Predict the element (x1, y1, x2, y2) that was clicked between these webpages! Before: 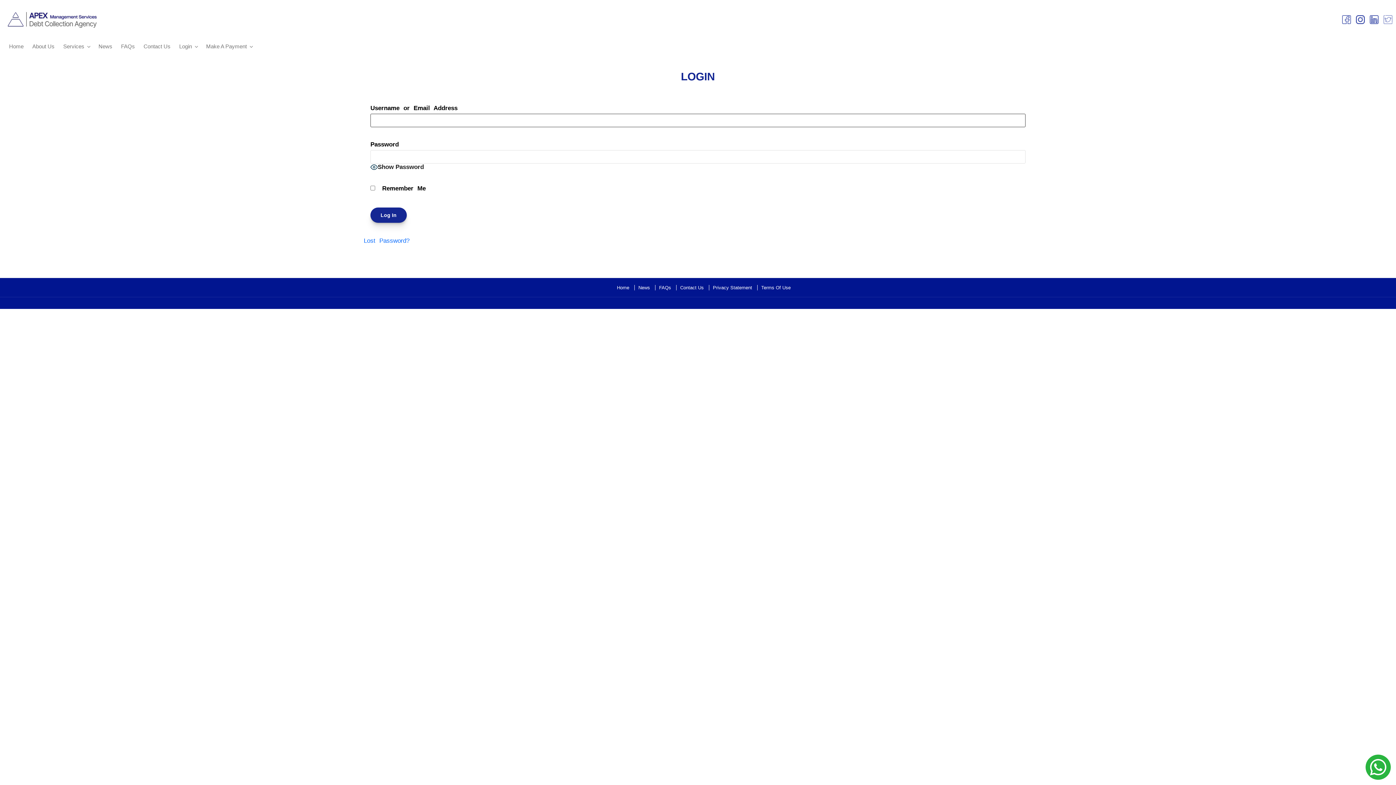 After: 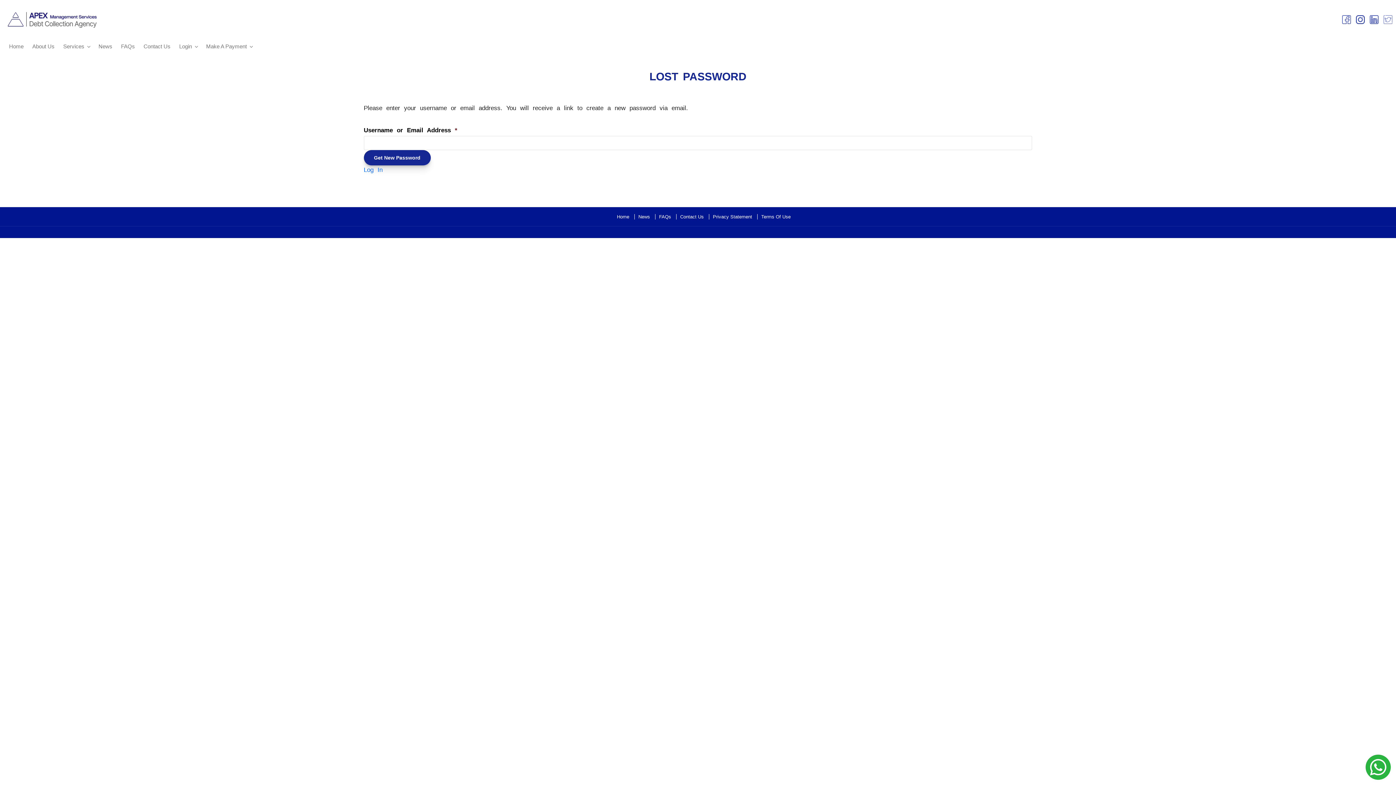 Action: bbox: (363, 237, 409, 244) label: Lost Password?